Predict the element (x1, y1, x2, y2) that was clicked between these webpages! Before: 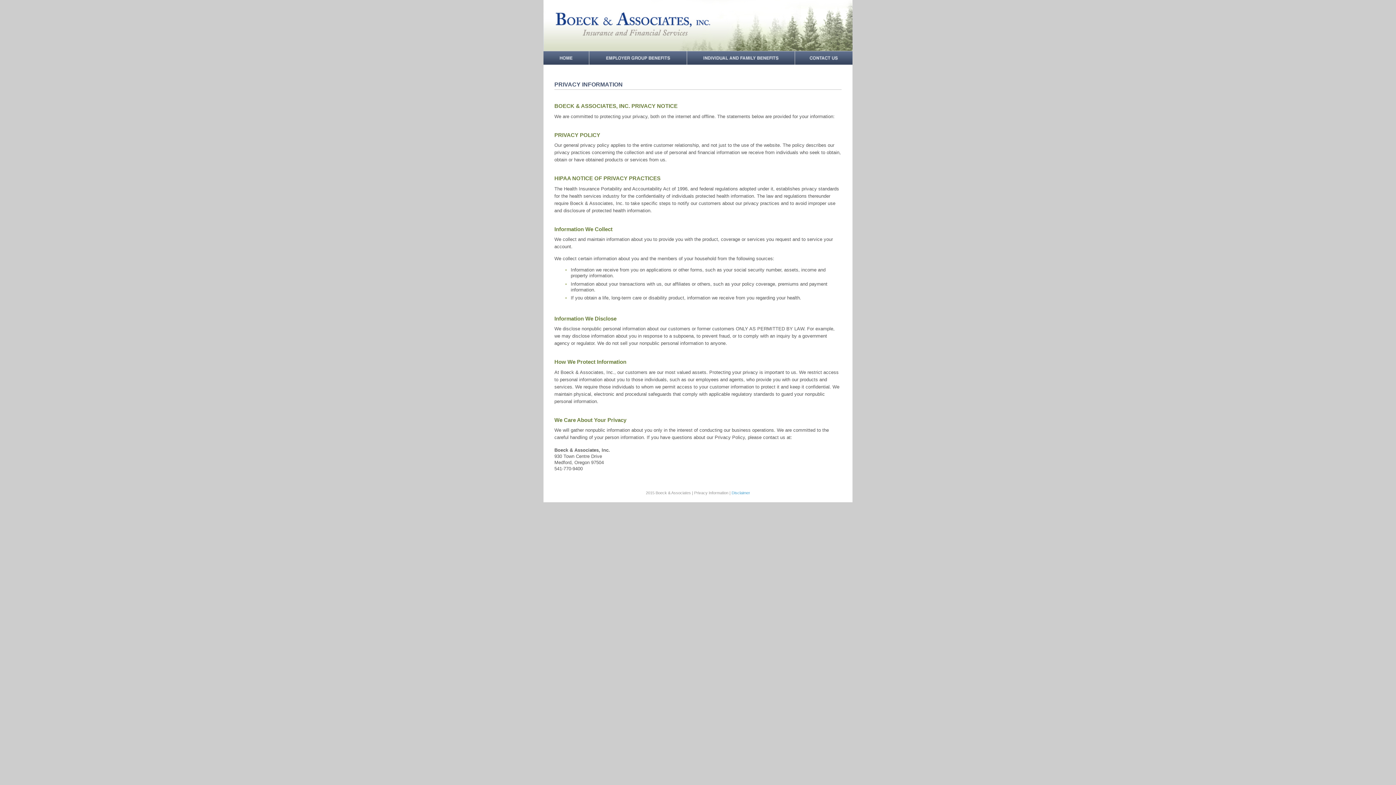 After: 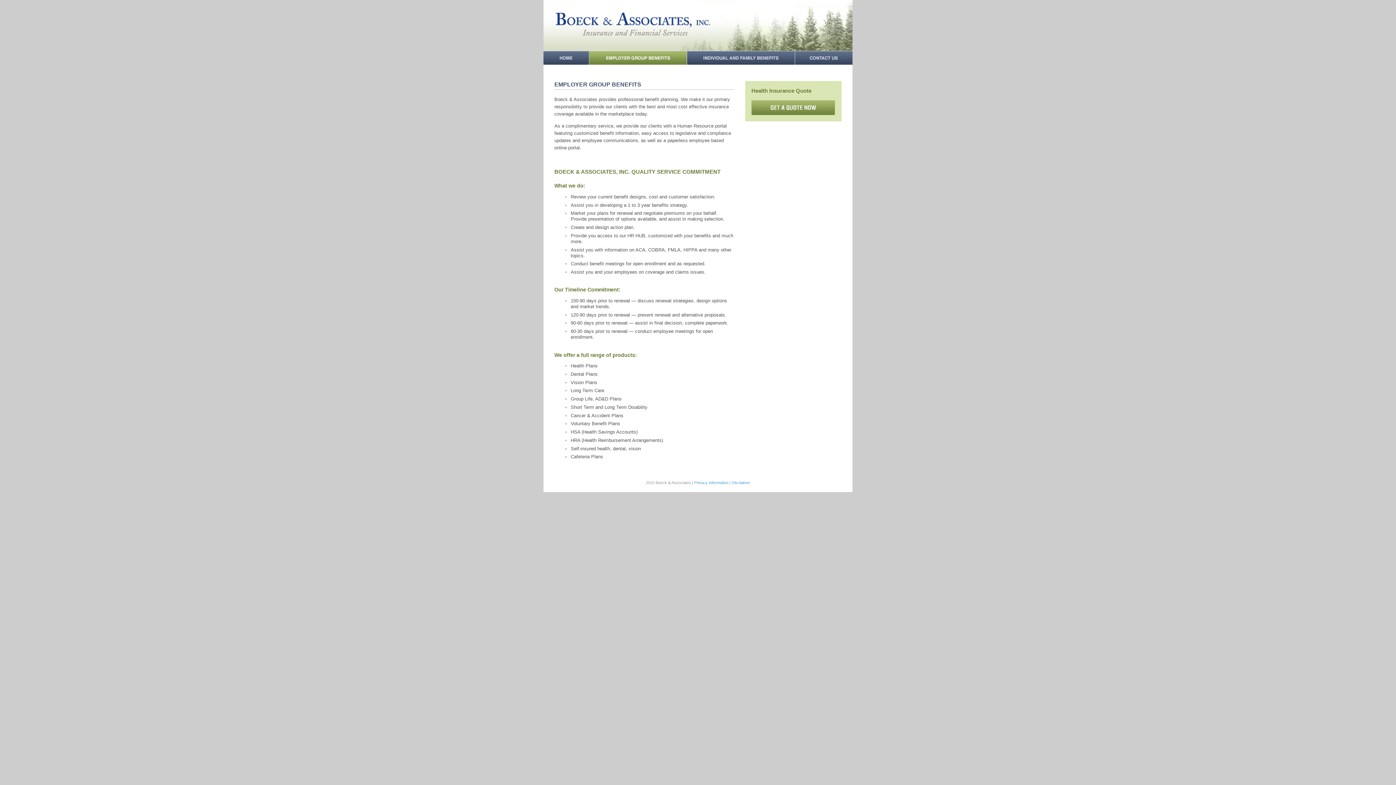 Action: bbox: (589, 50, 687, 64)